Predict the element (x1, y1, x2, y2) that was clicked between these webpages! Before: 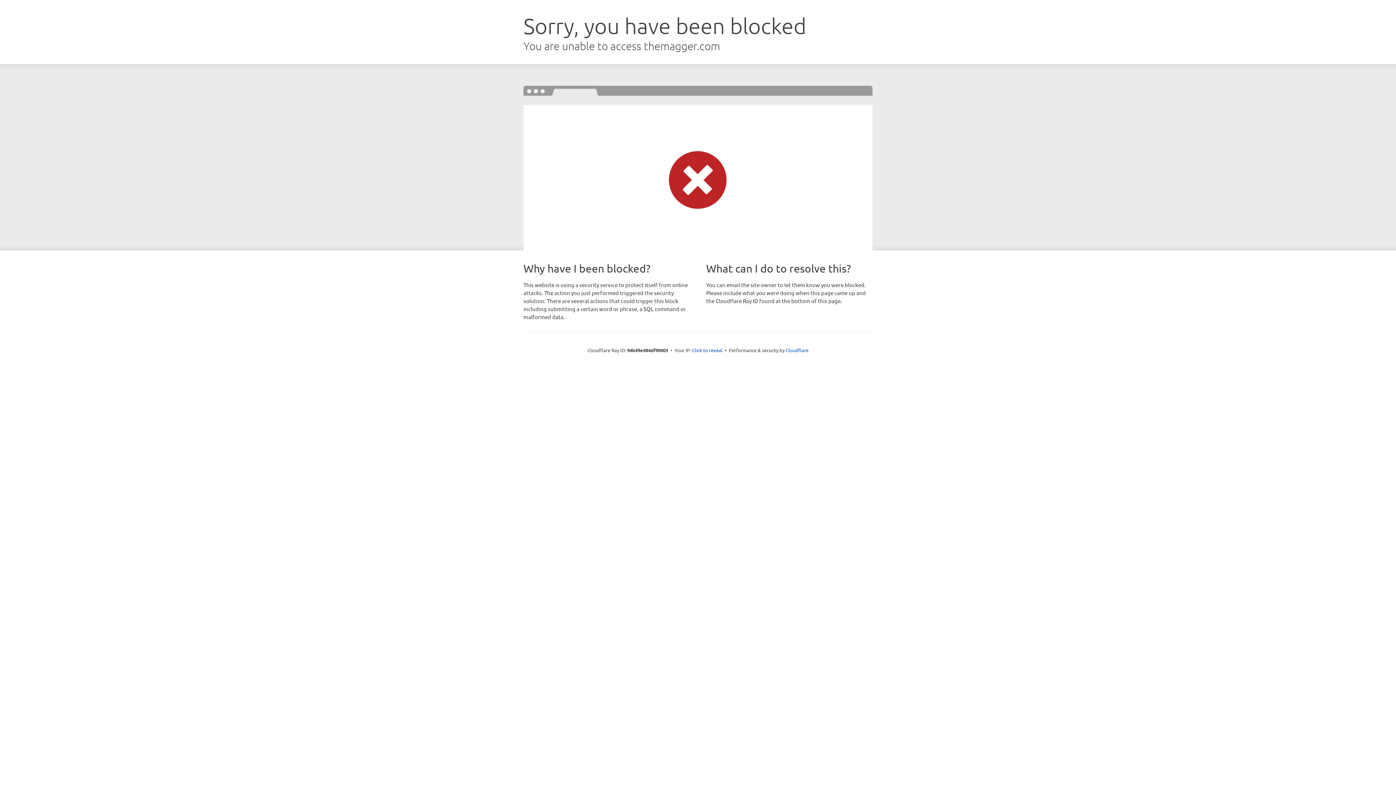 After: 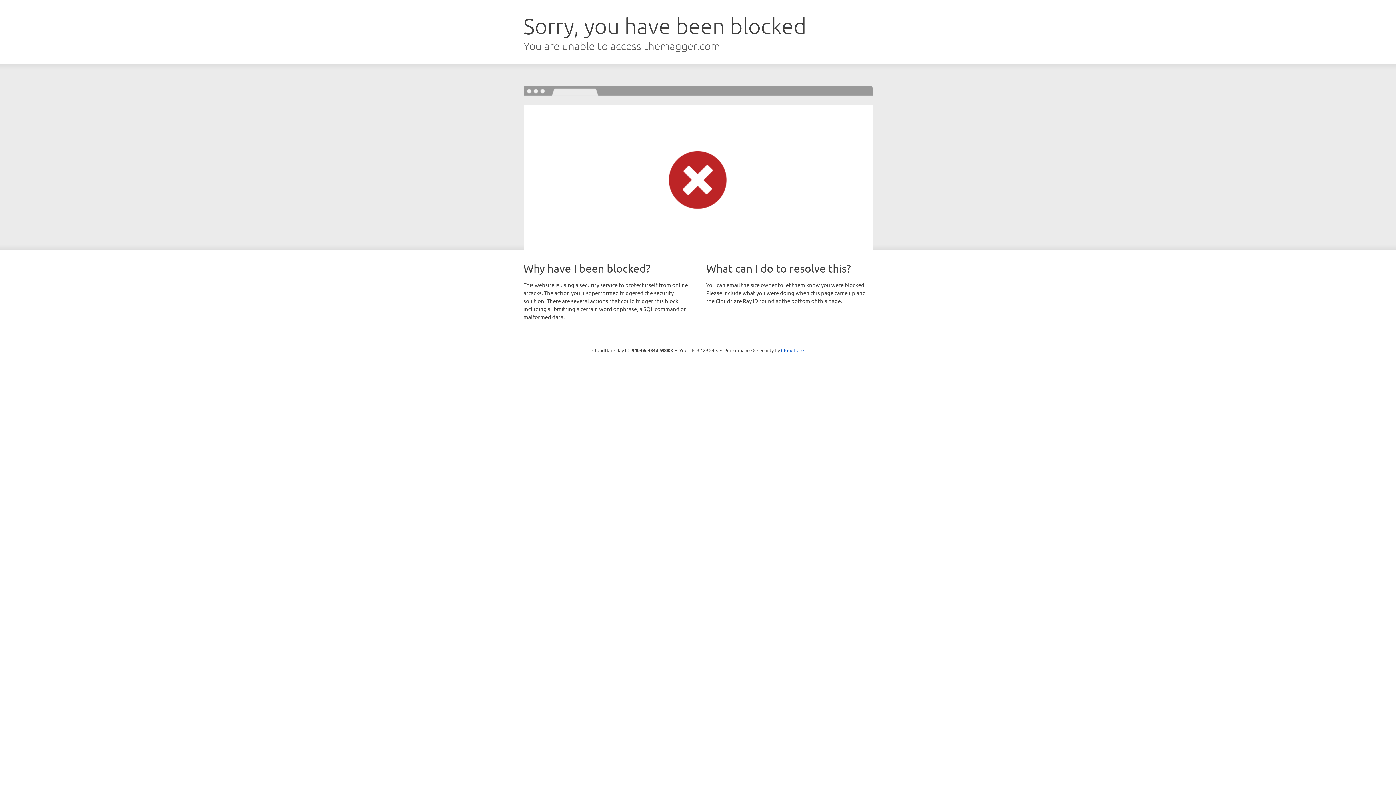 Action: bbox: (692, 346, 722, 353) label: Click to reveal